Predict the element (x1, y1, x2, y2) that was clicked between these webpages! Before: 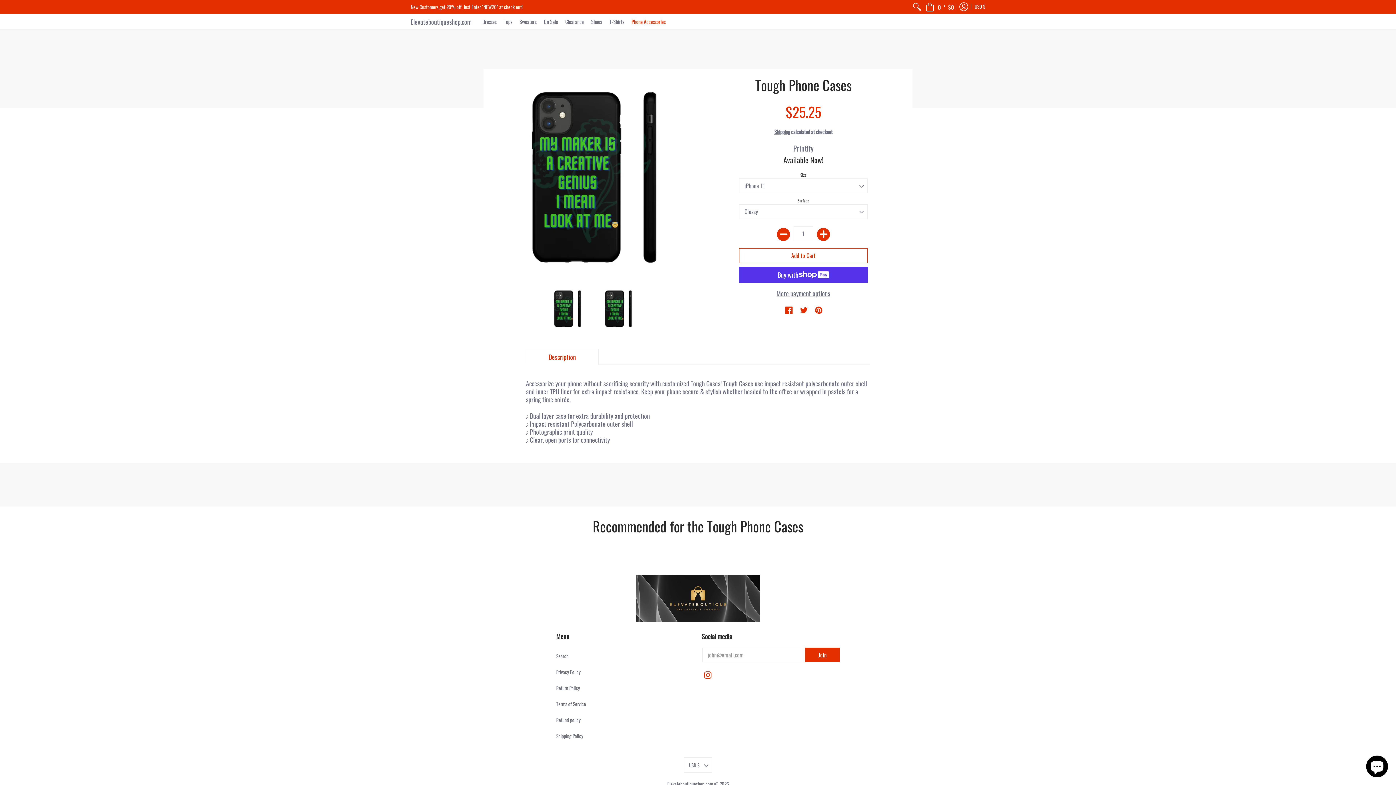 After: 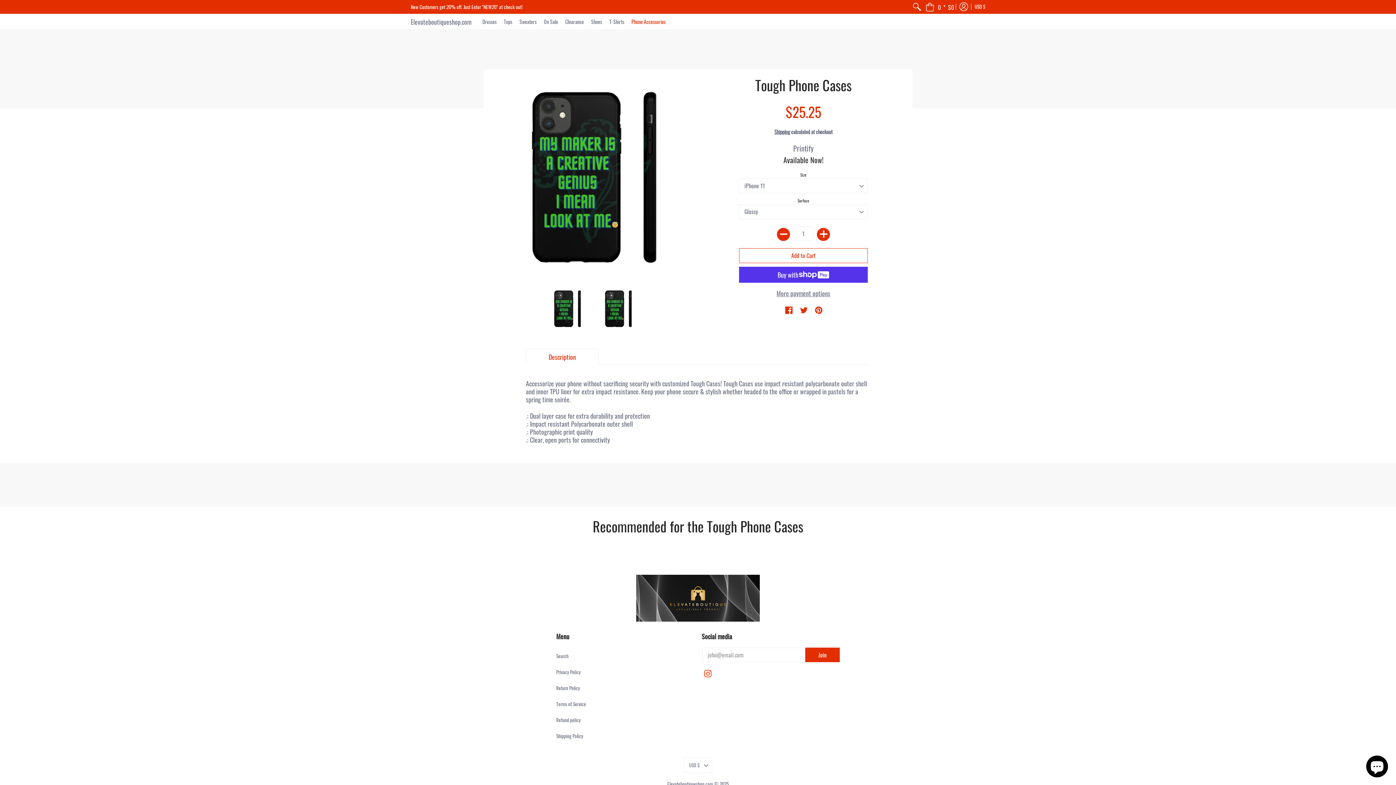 Action: bbox: (704, 669, 711, 680) label: Instagram